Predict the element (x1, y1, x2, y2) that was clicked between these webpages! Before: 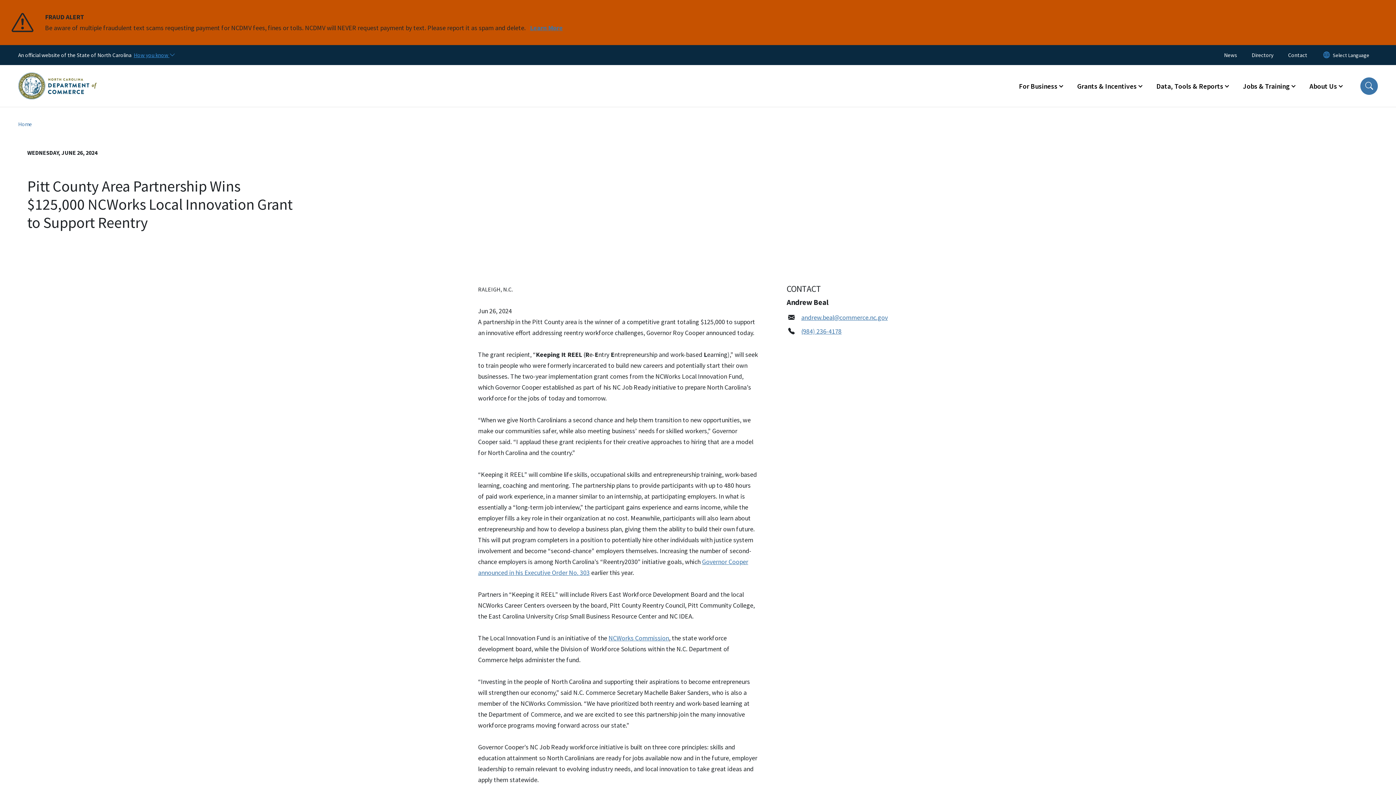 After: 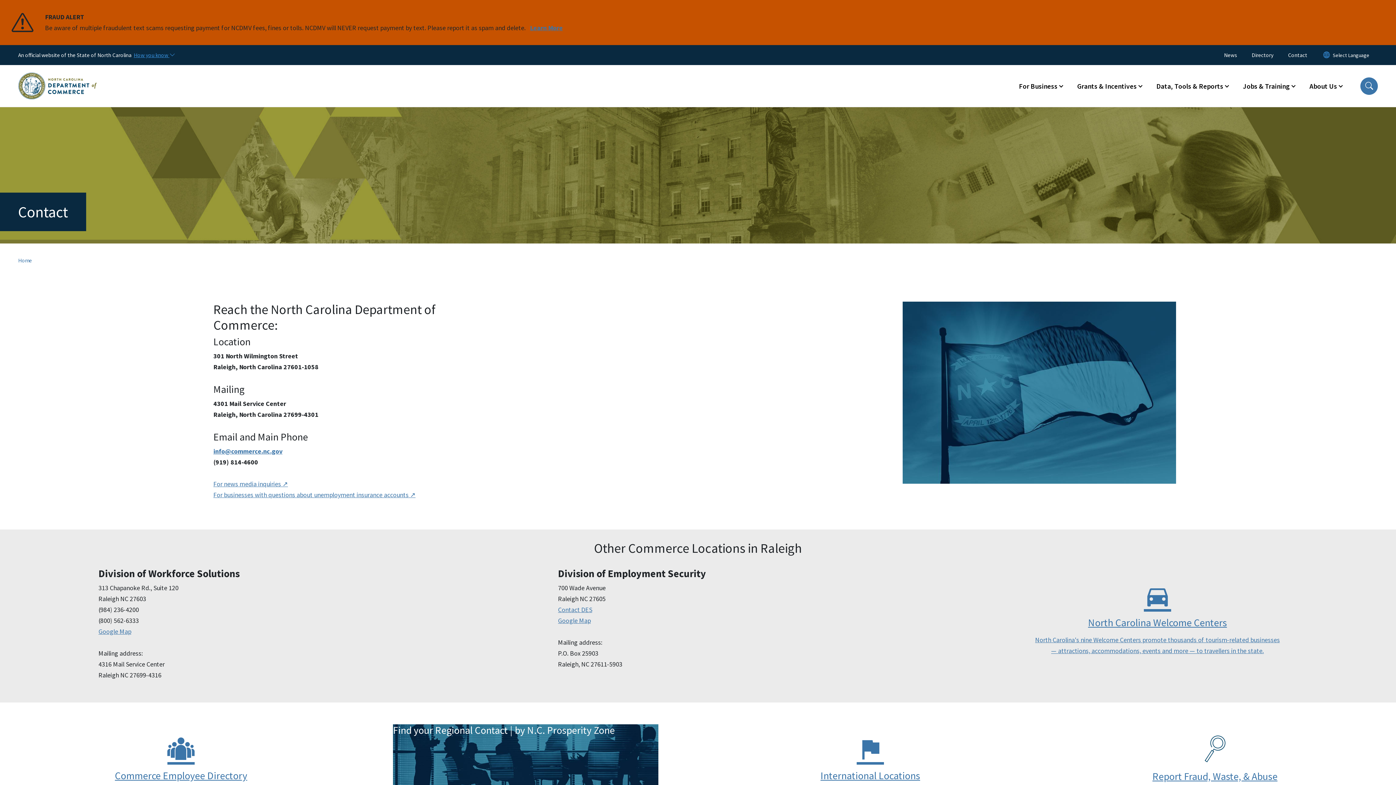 Action: bbox: (1281, 49, 1314, 60) label: Contact